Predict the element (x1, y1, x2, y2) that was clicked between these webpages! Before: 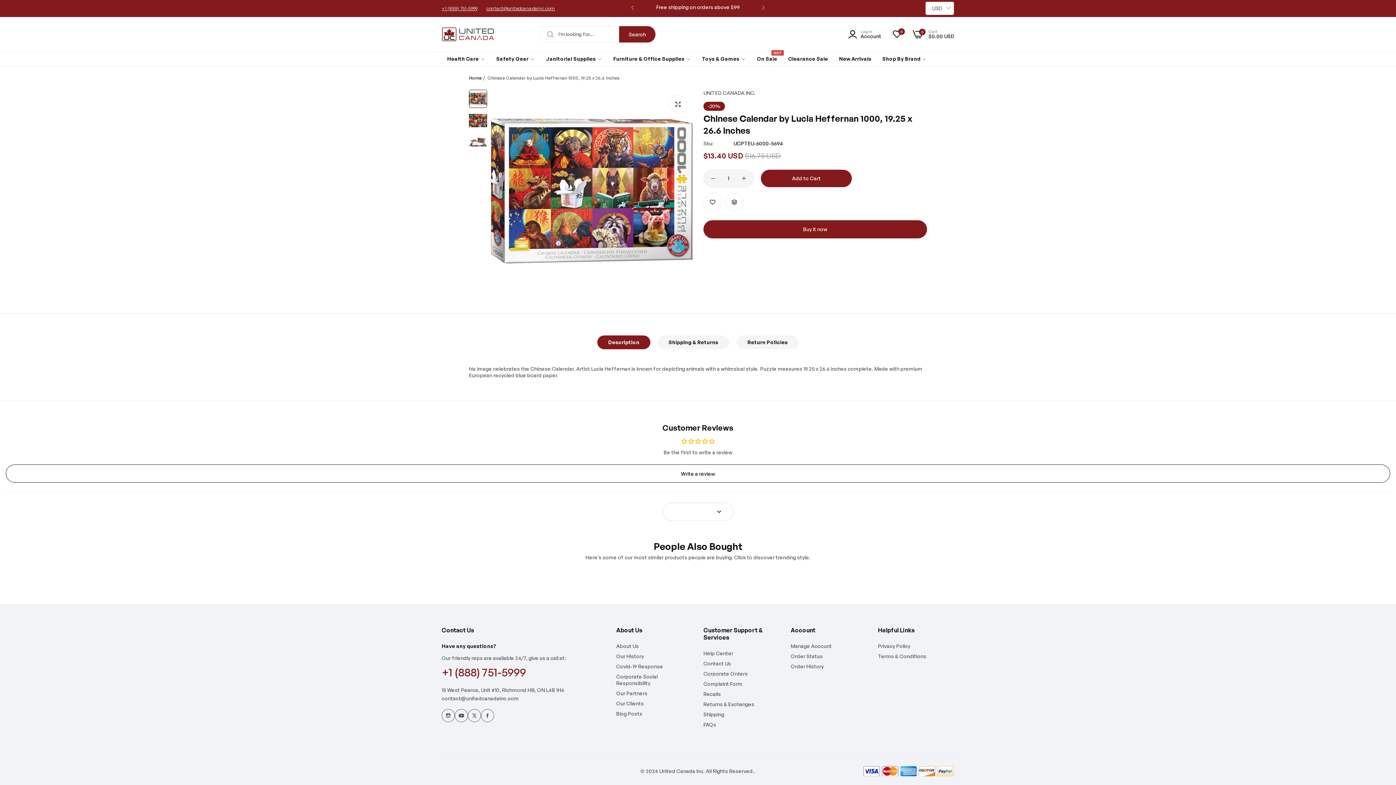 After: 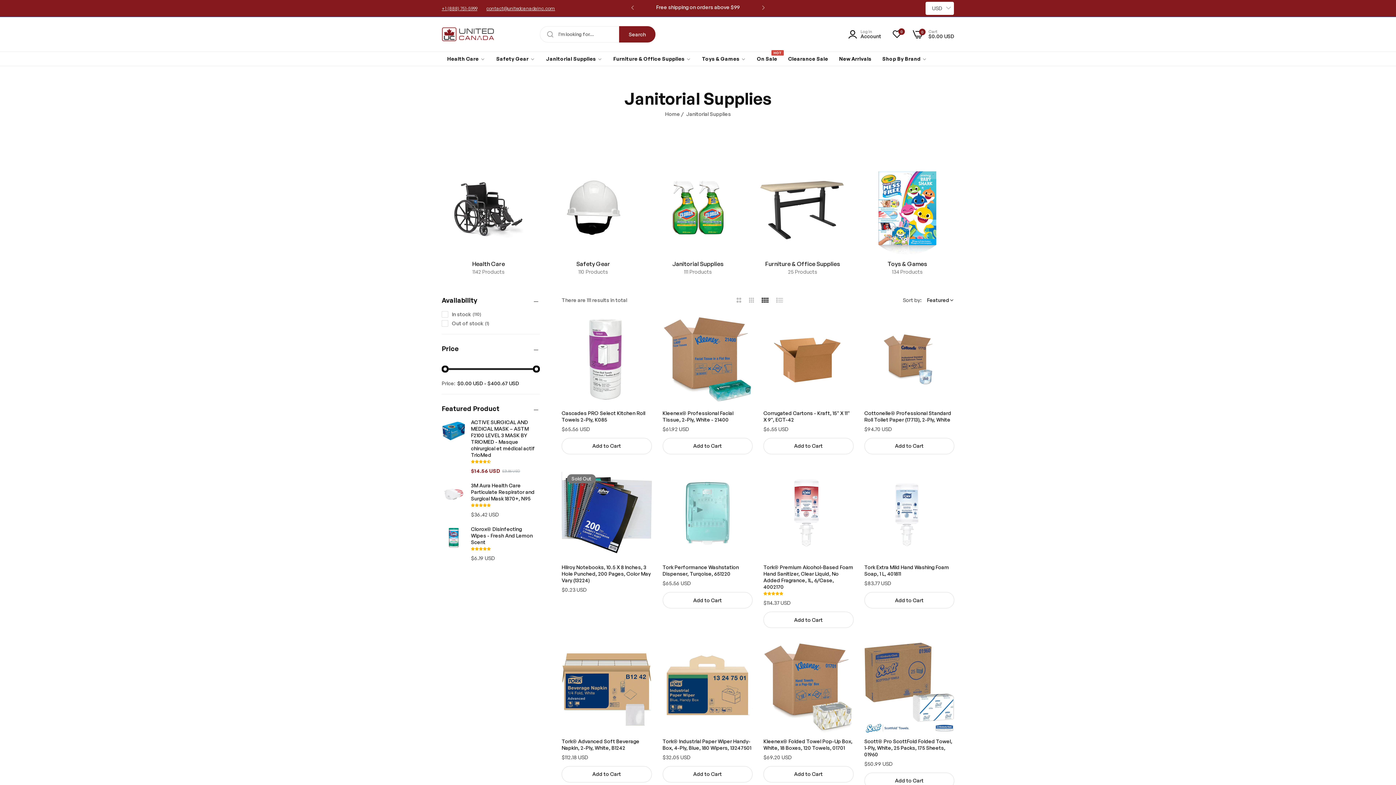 Action: label: Janitorial Supplies  bbox: (540, 52, 608, 65)